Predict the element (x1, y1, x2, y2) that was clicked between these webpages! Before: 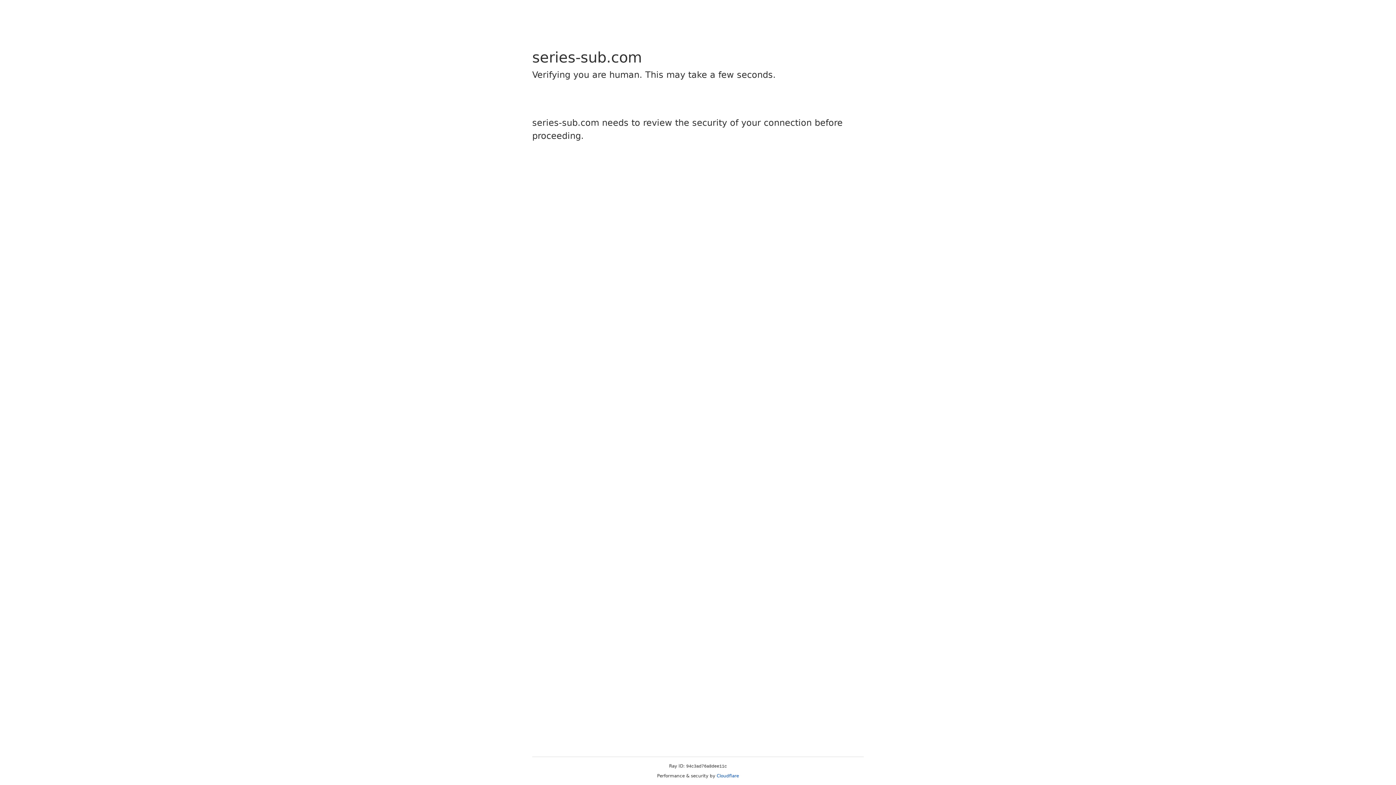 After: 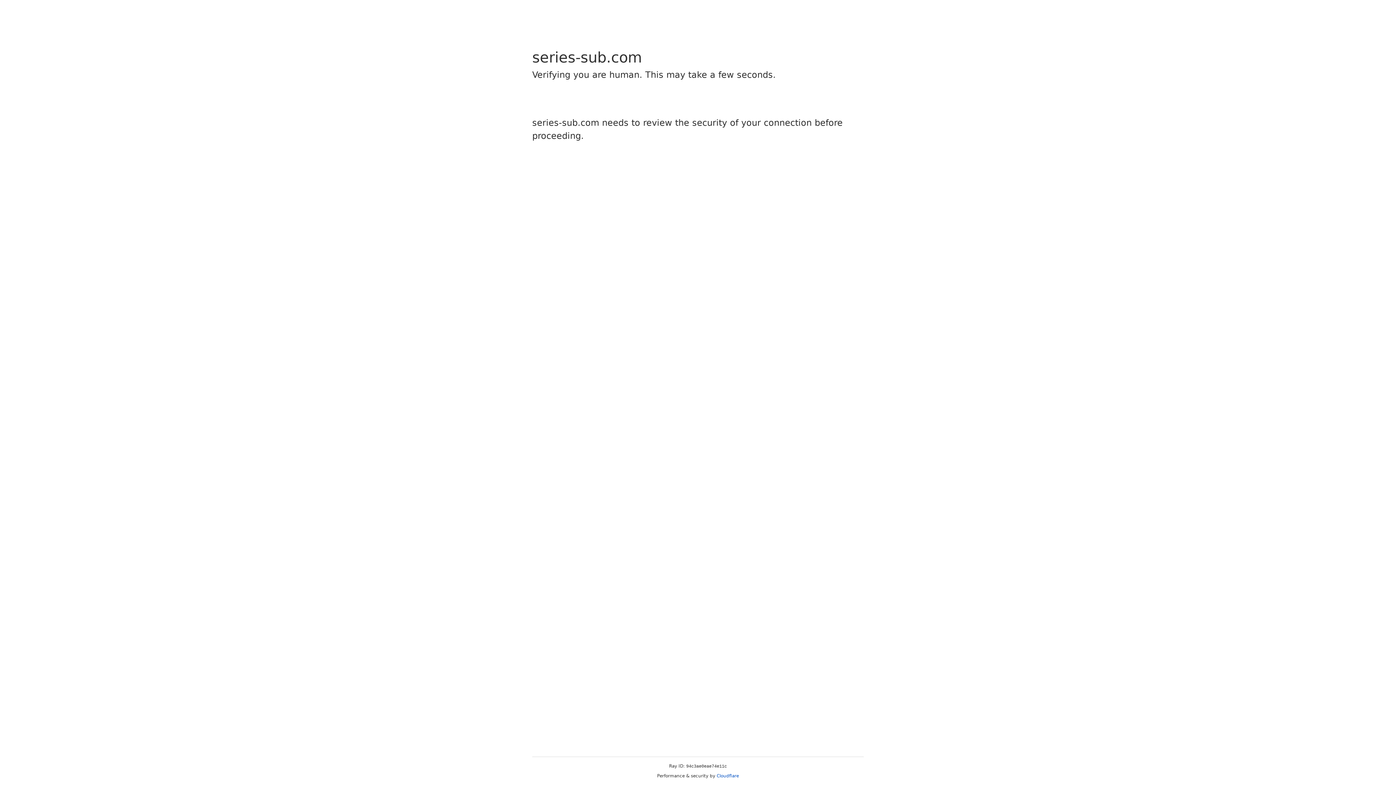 Action: label: Cloudflare bbox: (716, 773, 739, 778)